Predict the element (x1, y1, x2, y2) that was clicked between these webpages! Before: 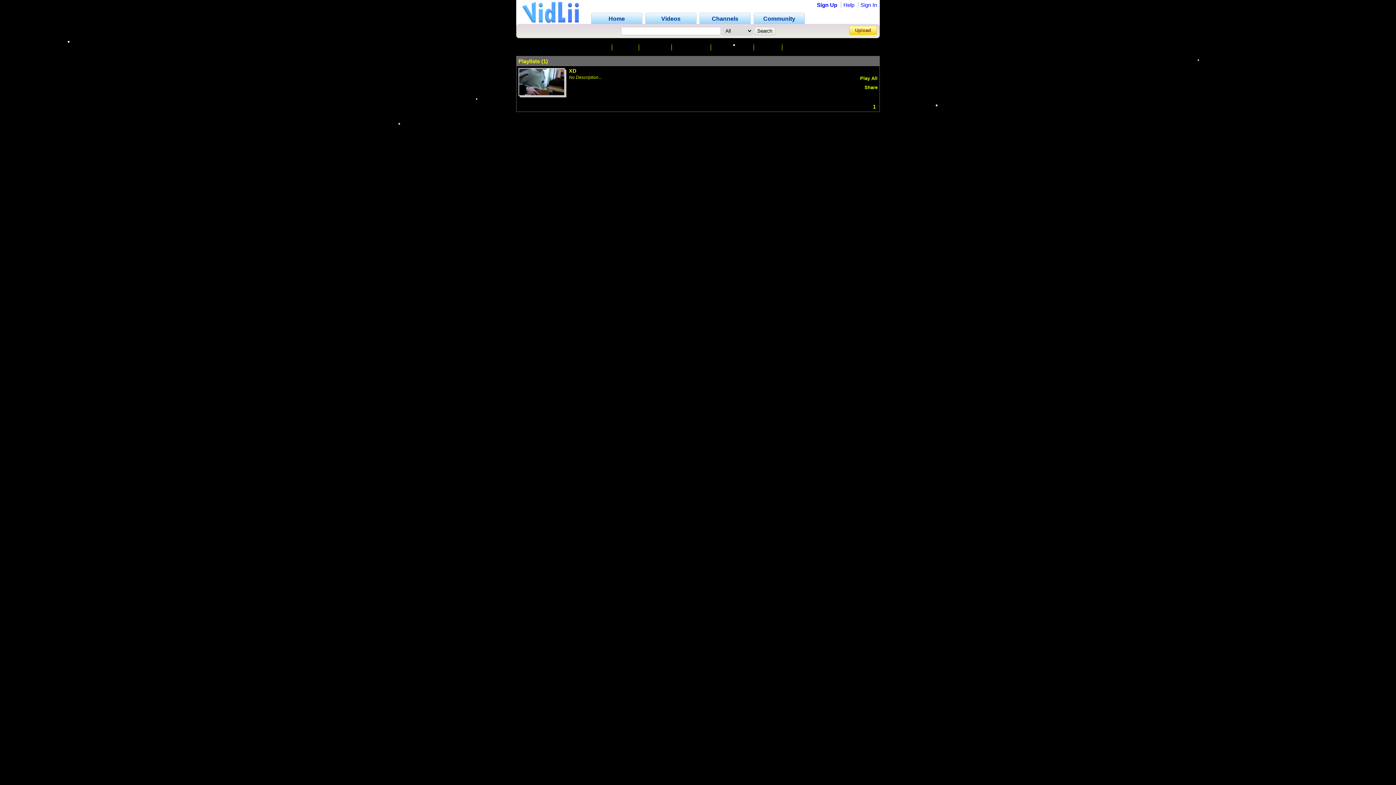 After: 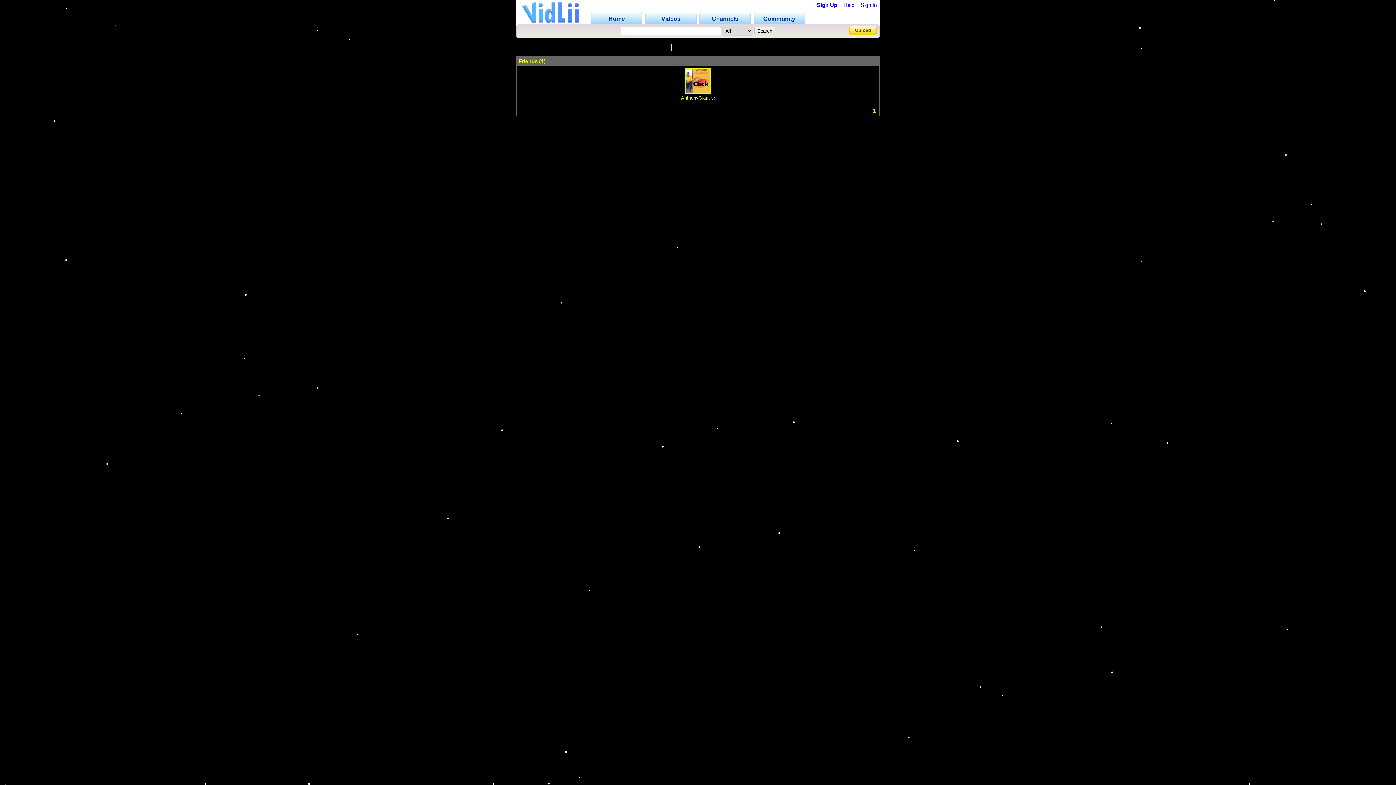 Action: bbox: (755, 44, 782, 50) label: Friends